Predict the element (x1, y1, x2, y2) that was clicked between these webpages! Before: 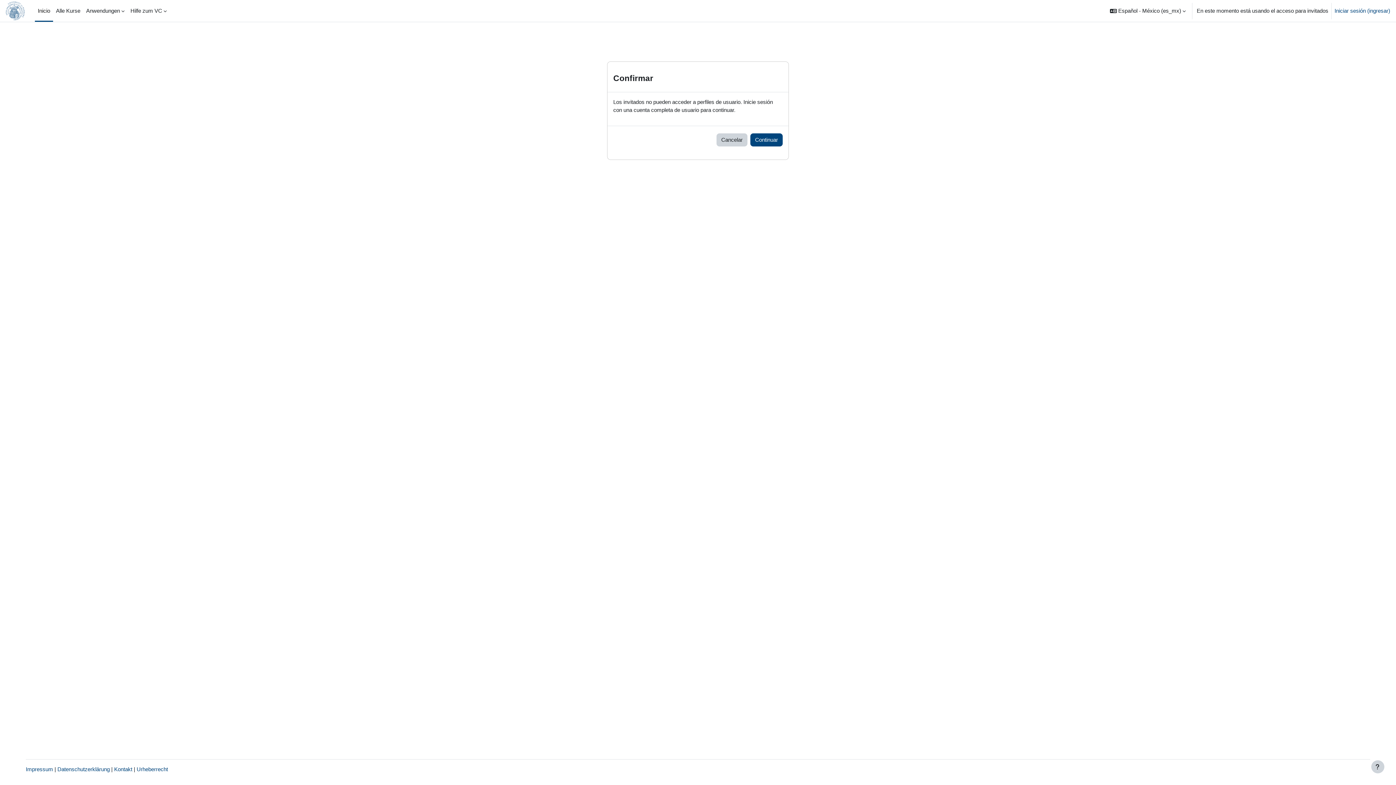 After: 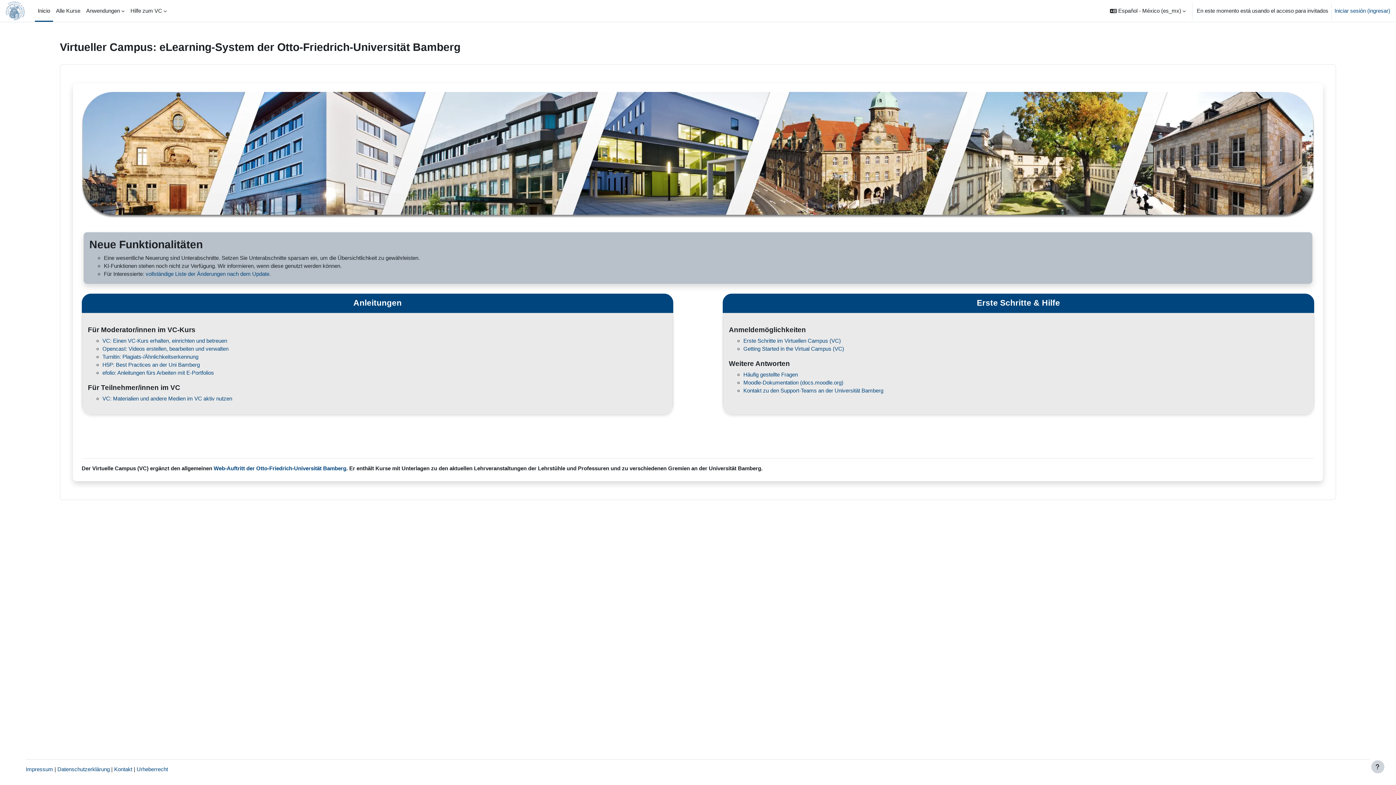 Action: bbox: (34, 0, 53, 21) label: Inicio